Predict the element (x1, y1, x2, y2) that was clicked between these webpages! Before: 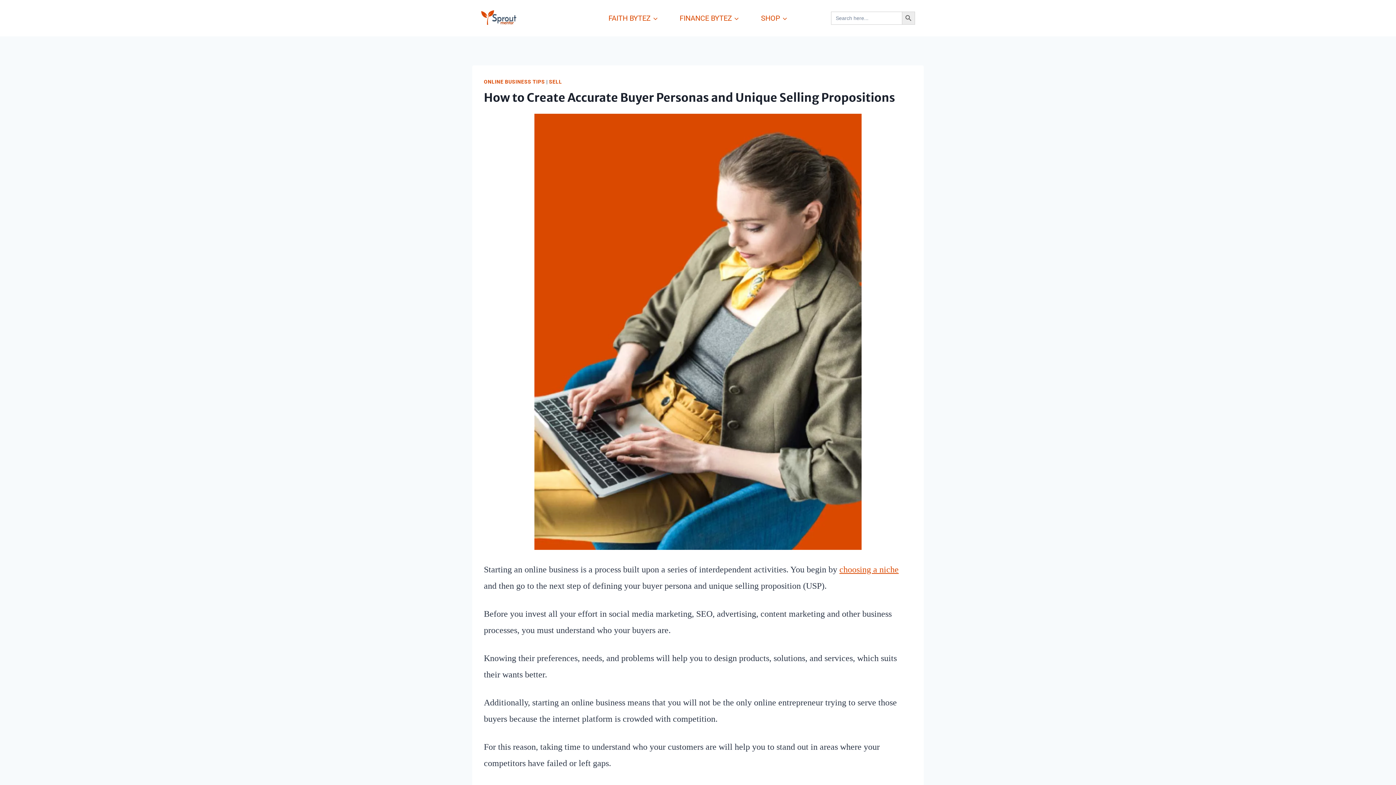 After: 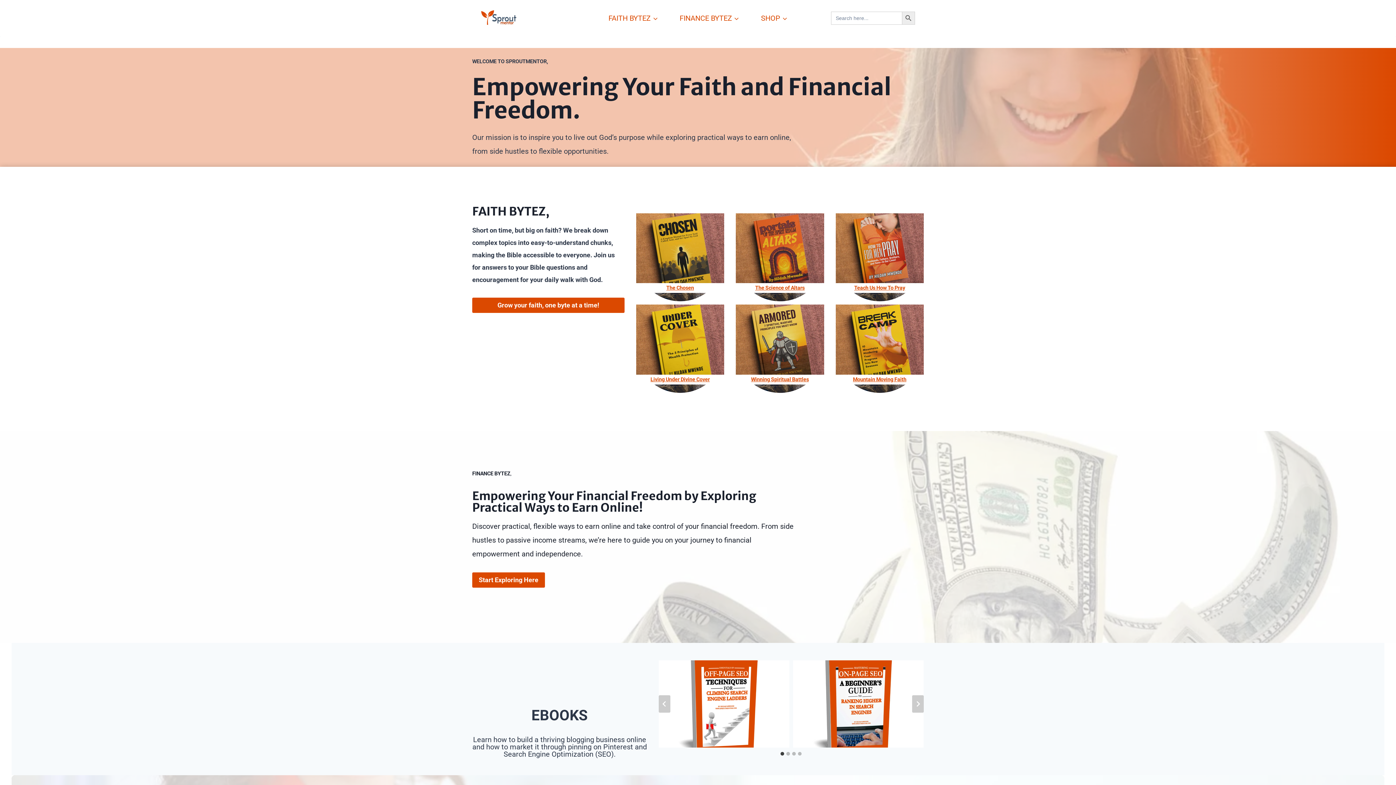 Action: bbox: (481, 7, 517, 28)